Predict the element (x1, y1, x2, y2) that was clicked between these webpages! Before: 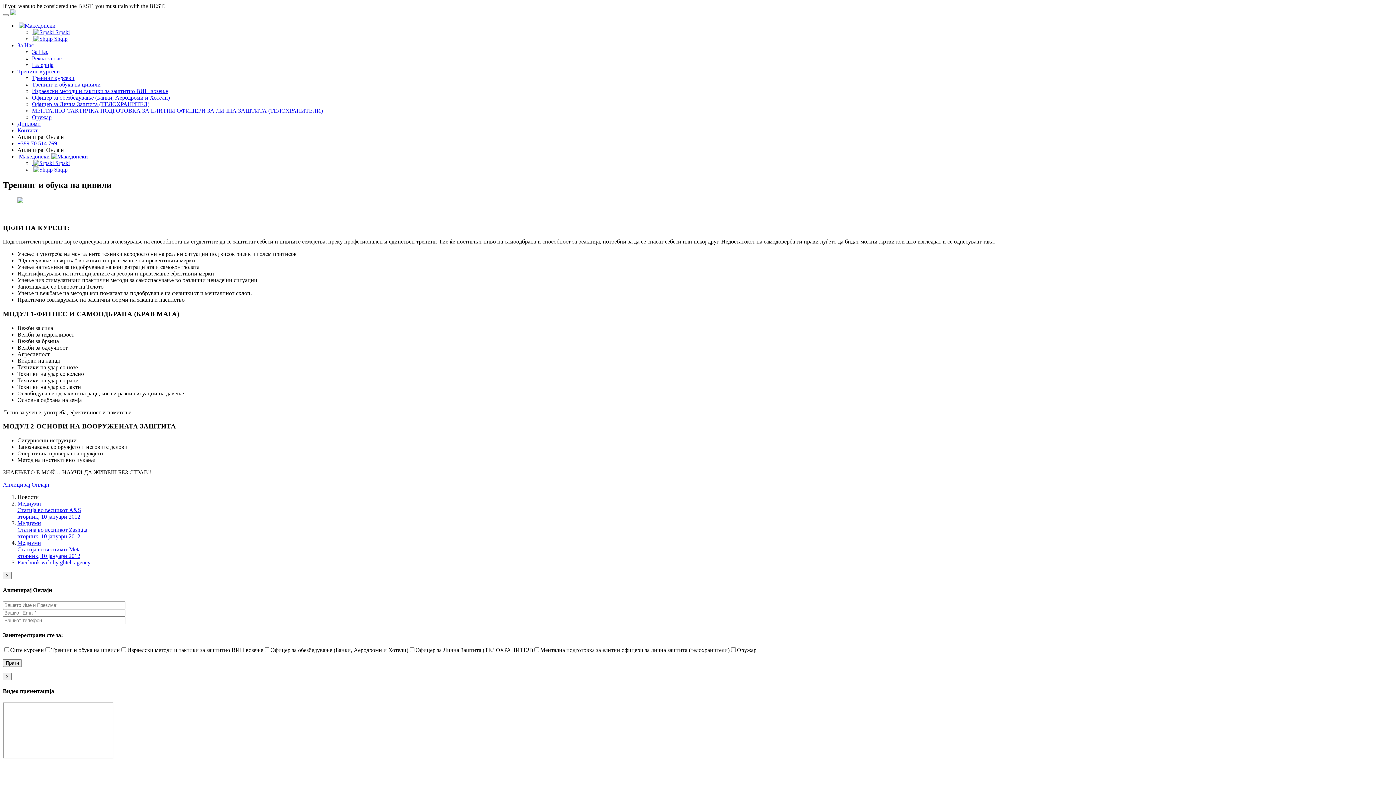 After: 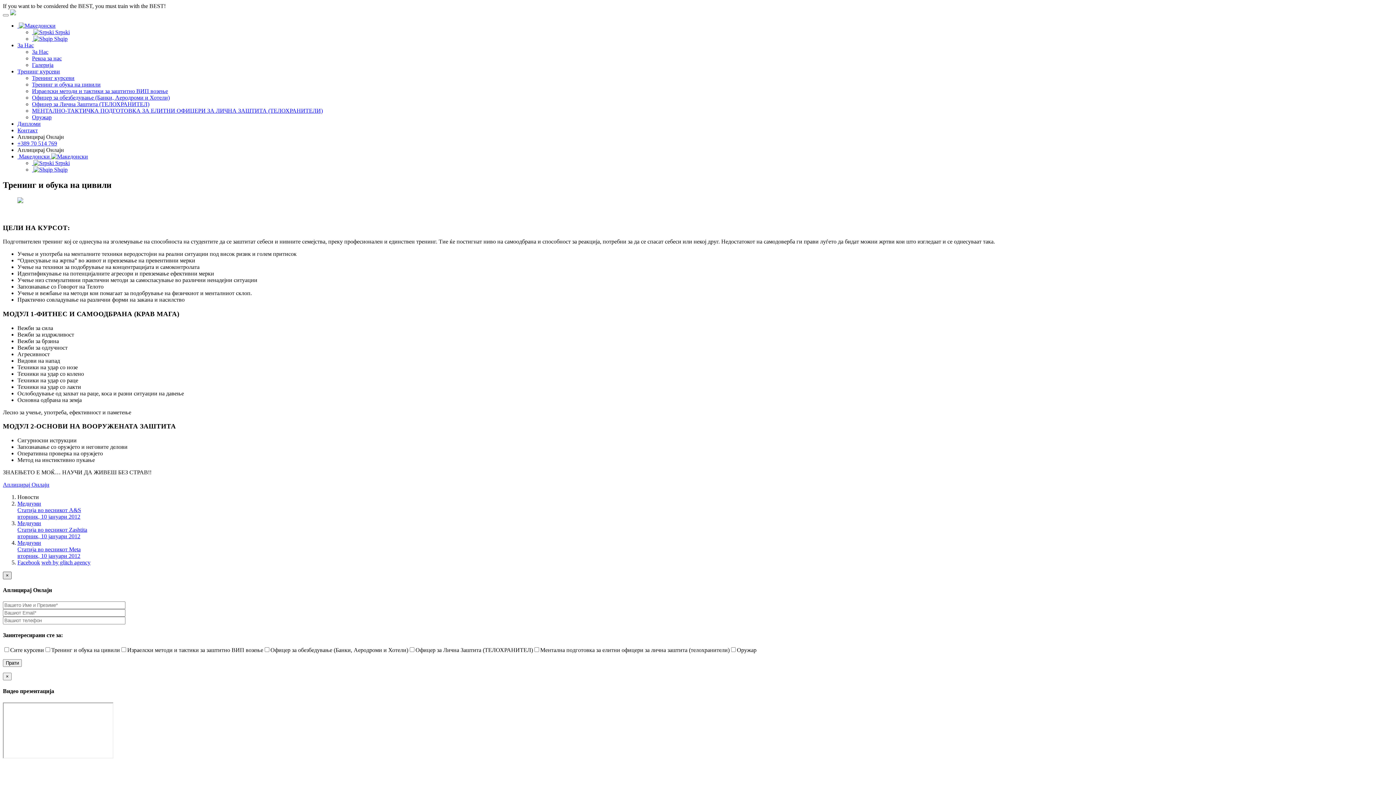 Action: label: Close bbox: (2, 572, 11, 579)